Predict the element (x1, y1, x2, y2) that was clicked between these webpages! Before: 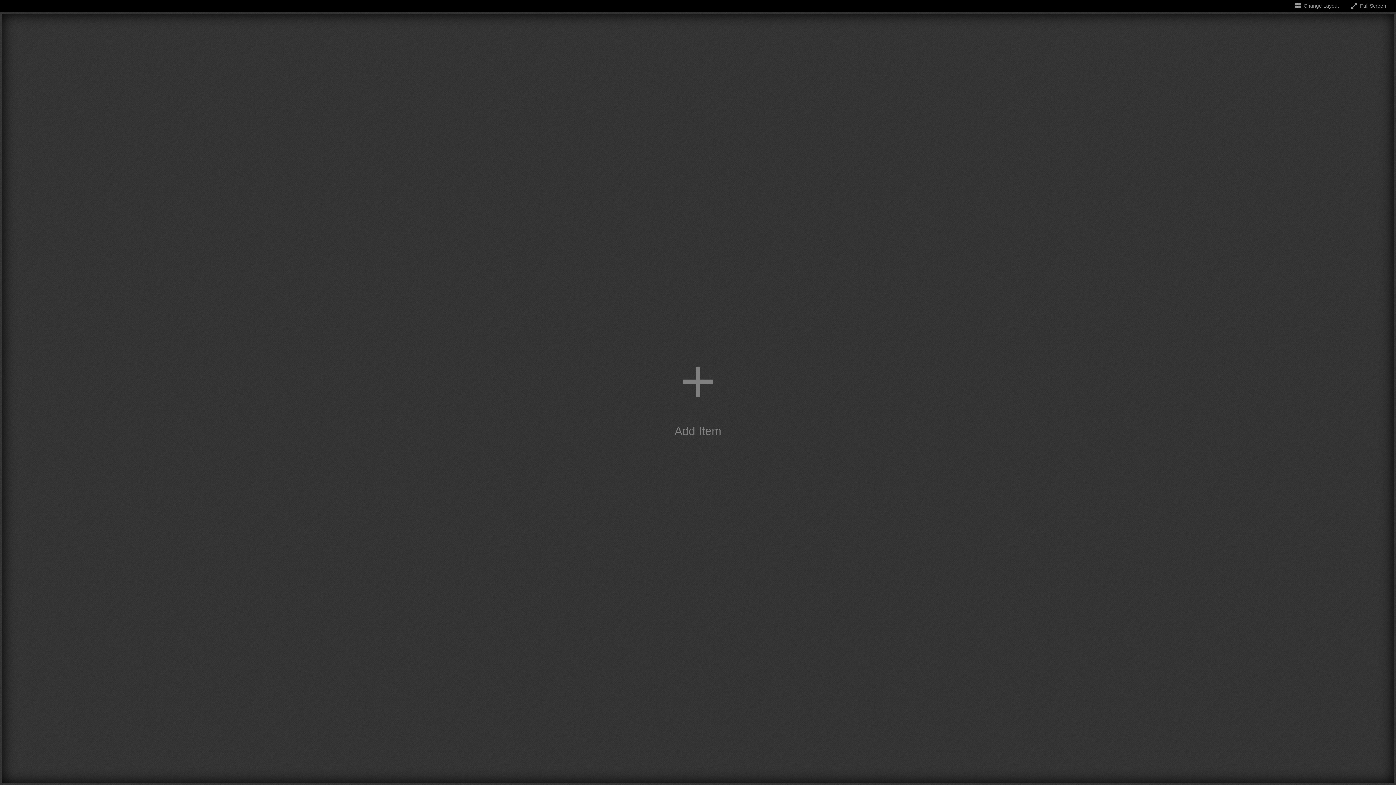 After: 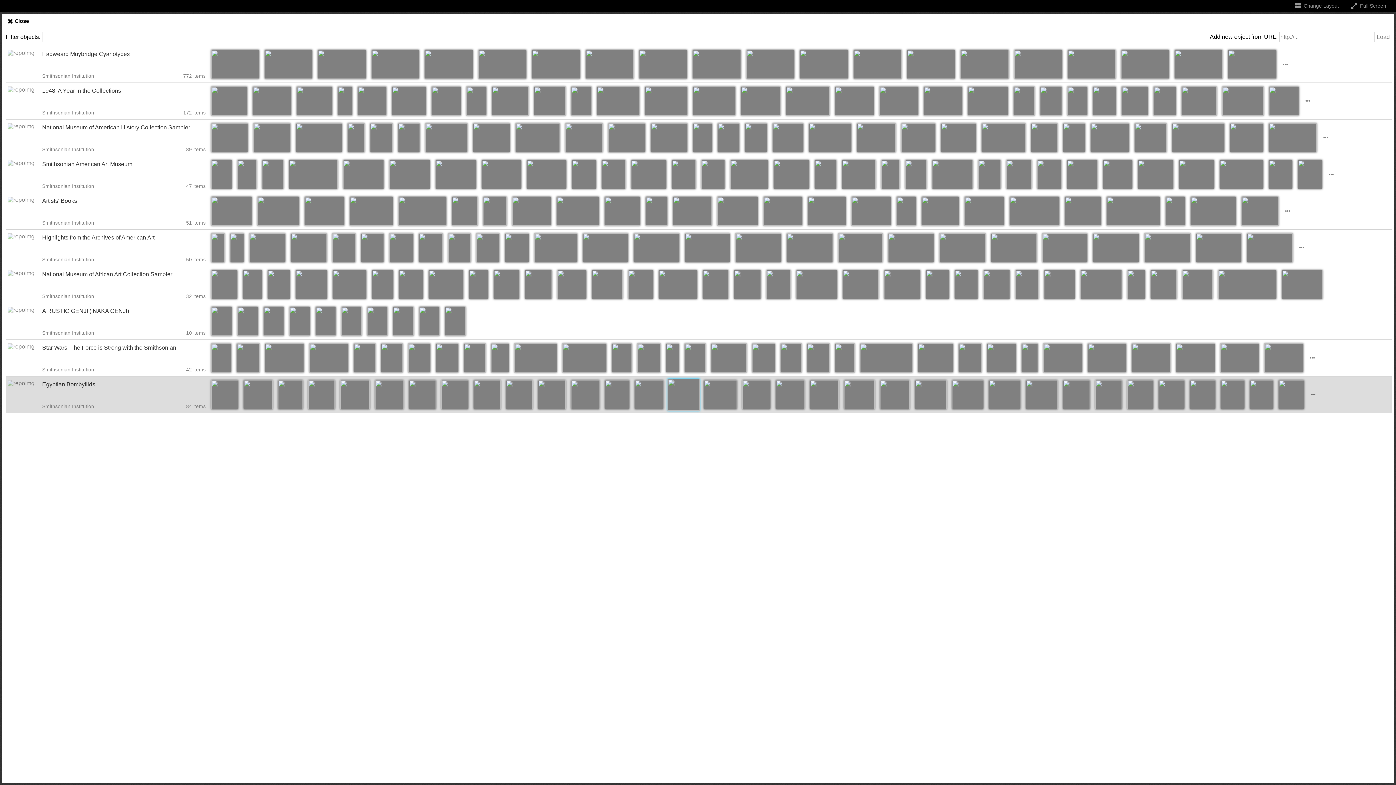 Action: label: Add item bbox: (2, 14, 1394, 783)